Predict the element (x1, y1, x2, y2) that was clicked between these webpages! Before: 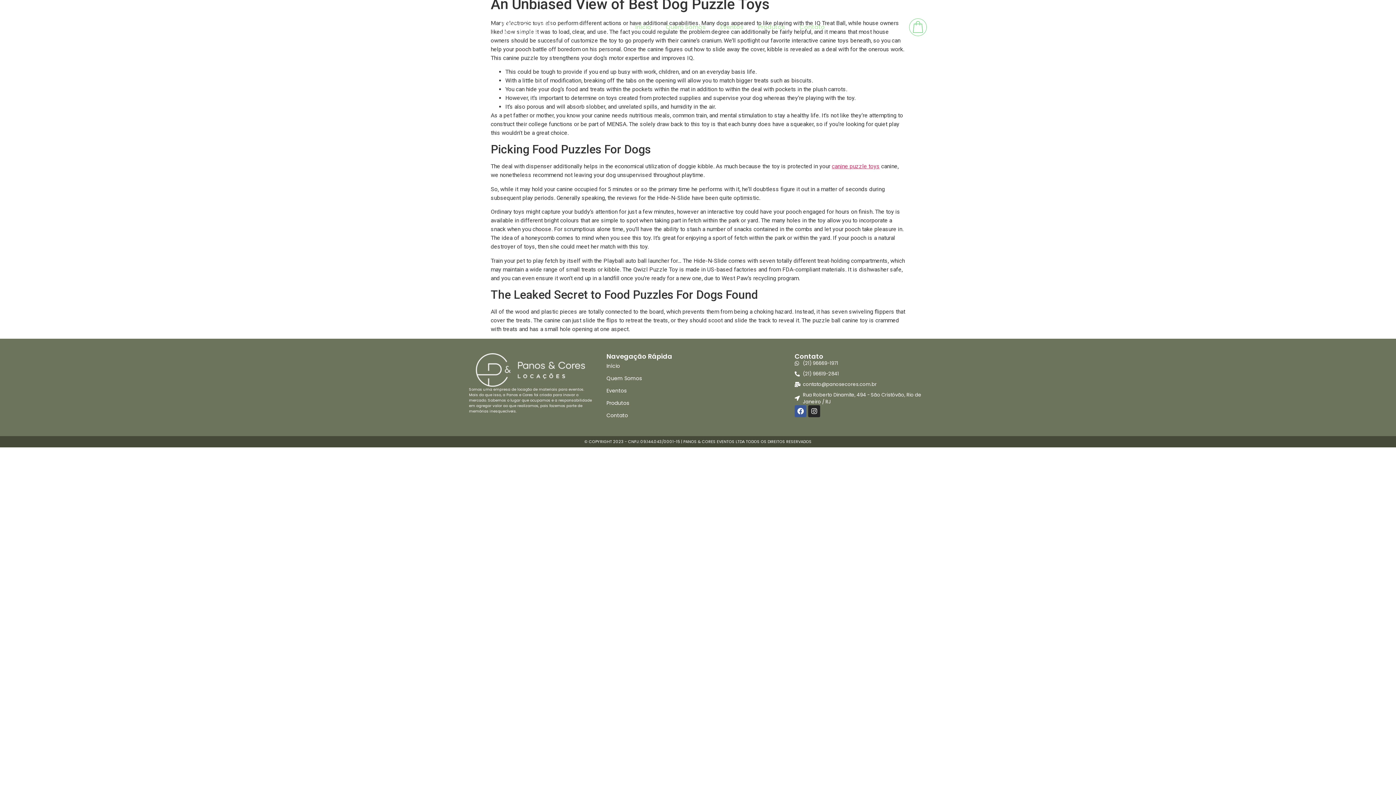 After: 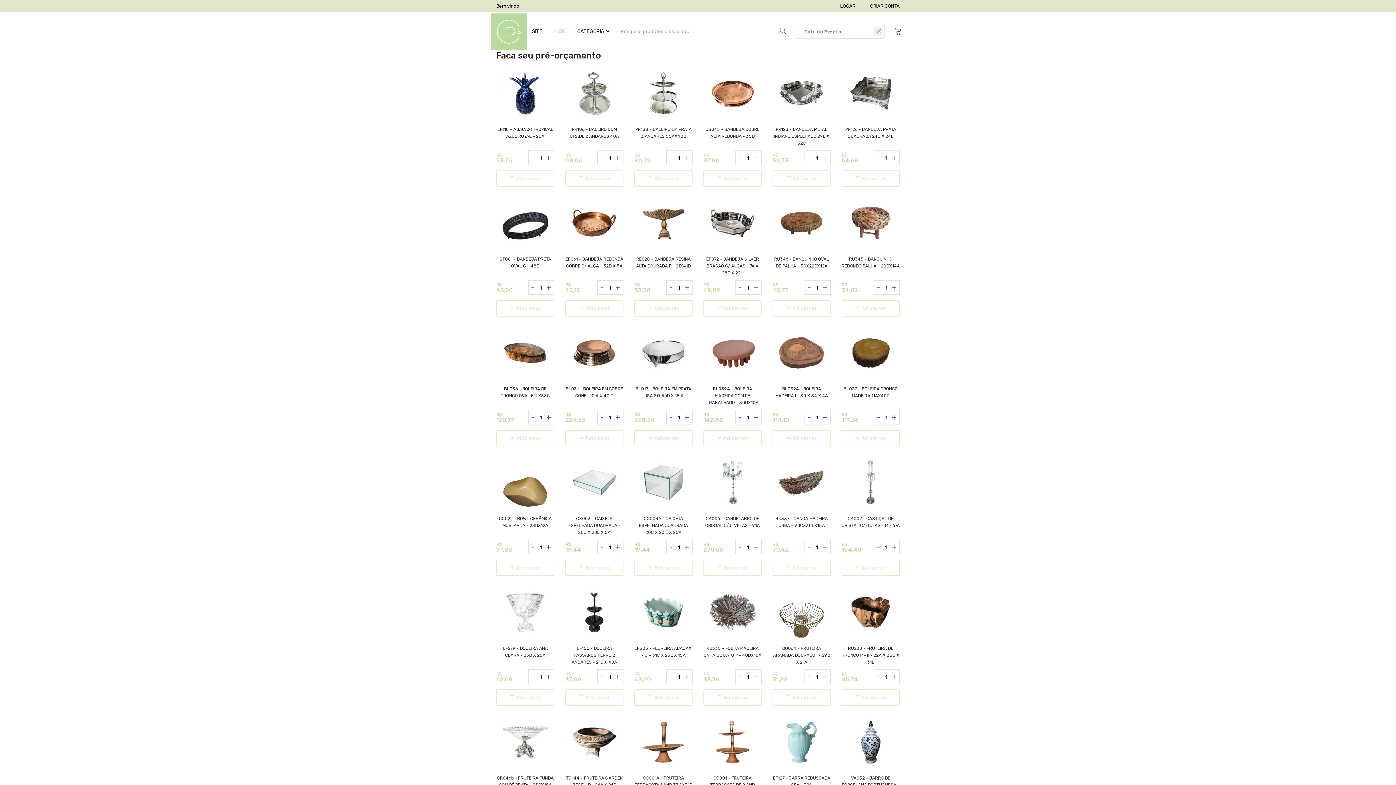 Action: bbox: (908, 18, 927, 36)